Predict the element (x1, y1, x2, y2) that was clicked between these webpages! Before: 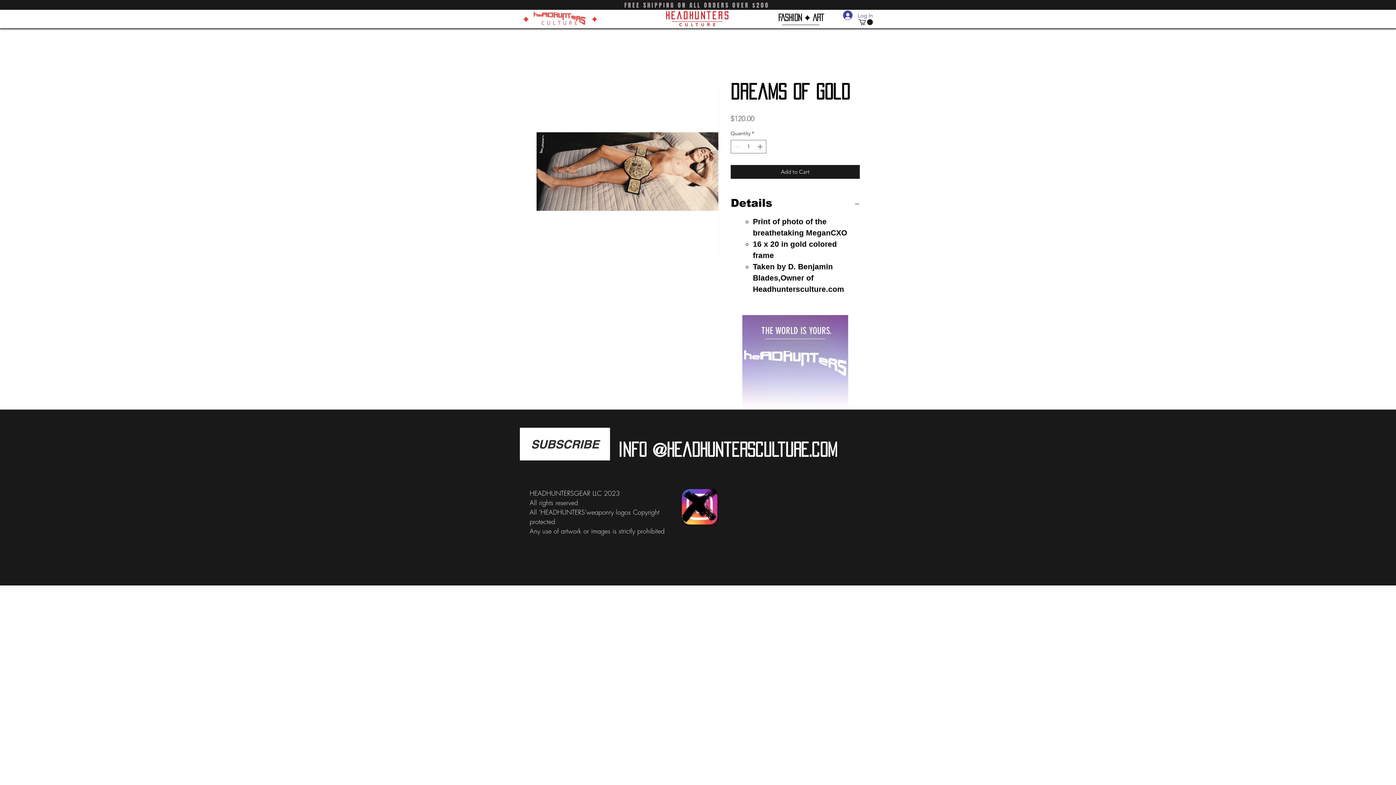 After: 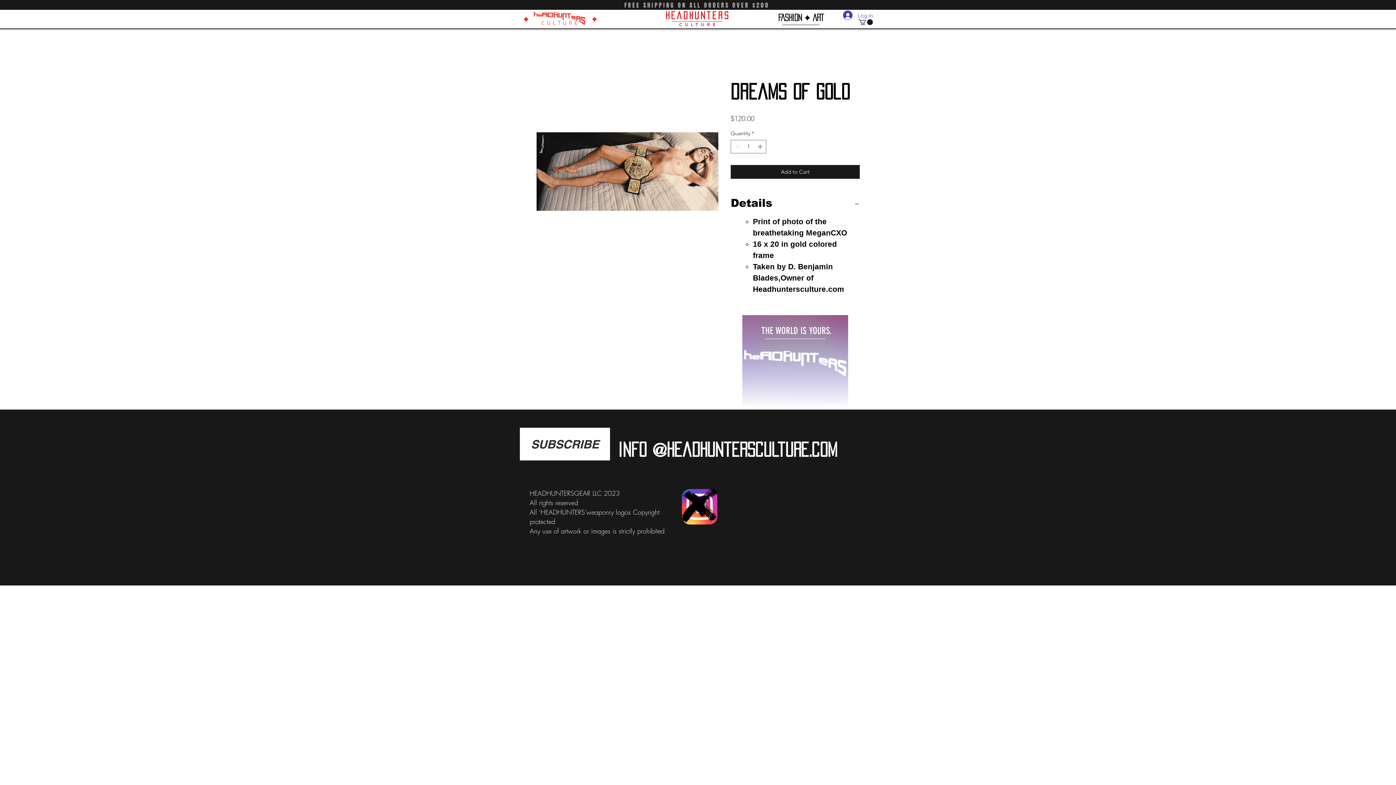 Action: bbox: (536, 80, 718, 262)